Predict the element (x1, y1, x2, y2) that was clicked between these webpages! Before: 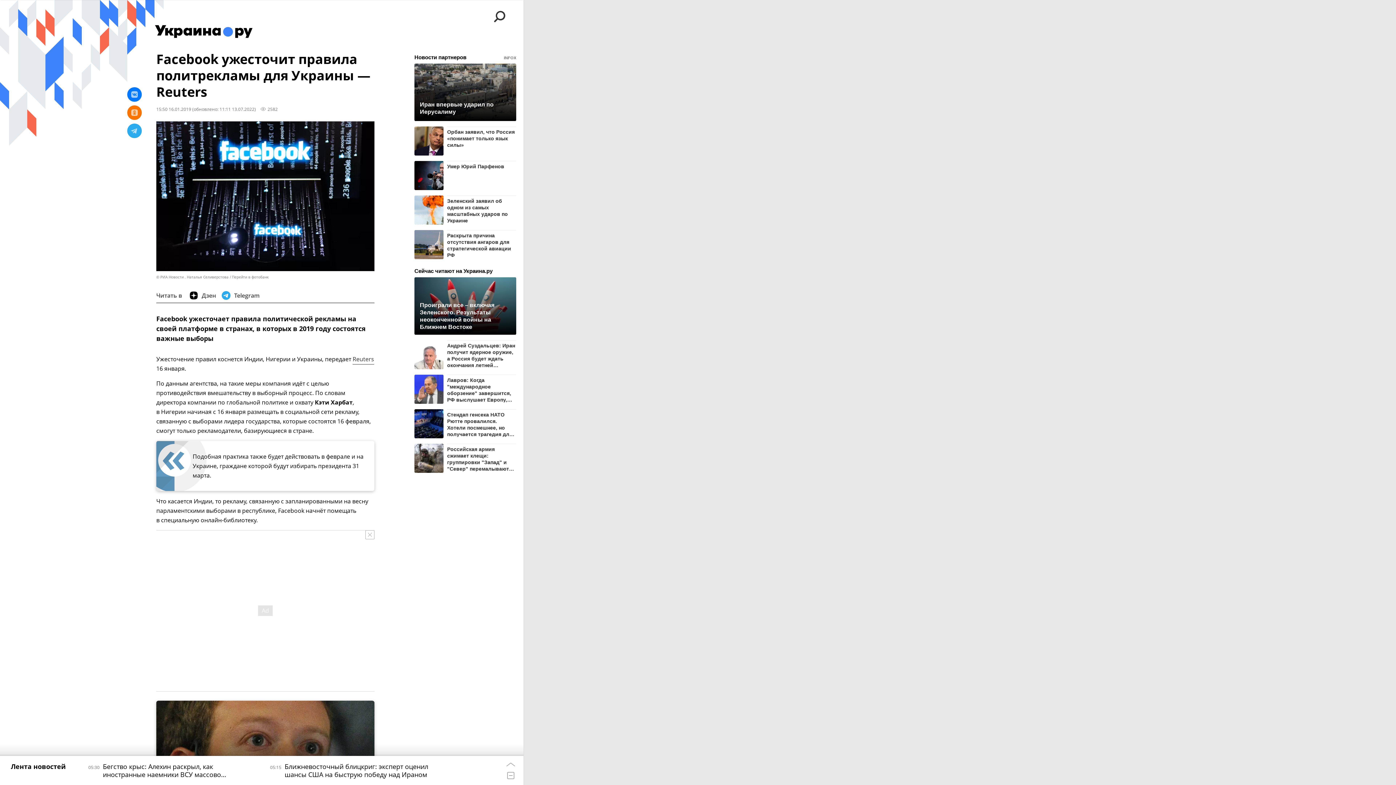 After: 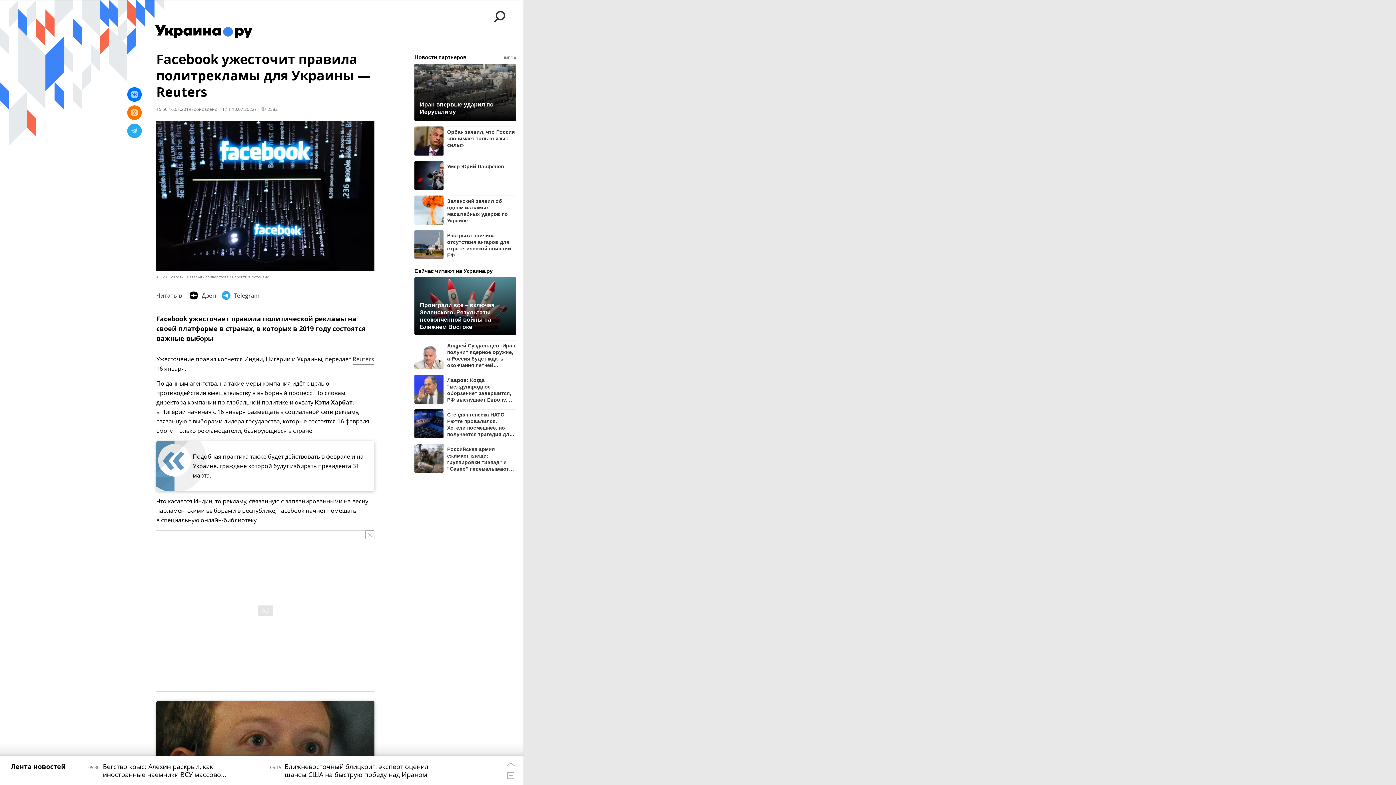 Action: bbox: (414, 63, 516, 121)